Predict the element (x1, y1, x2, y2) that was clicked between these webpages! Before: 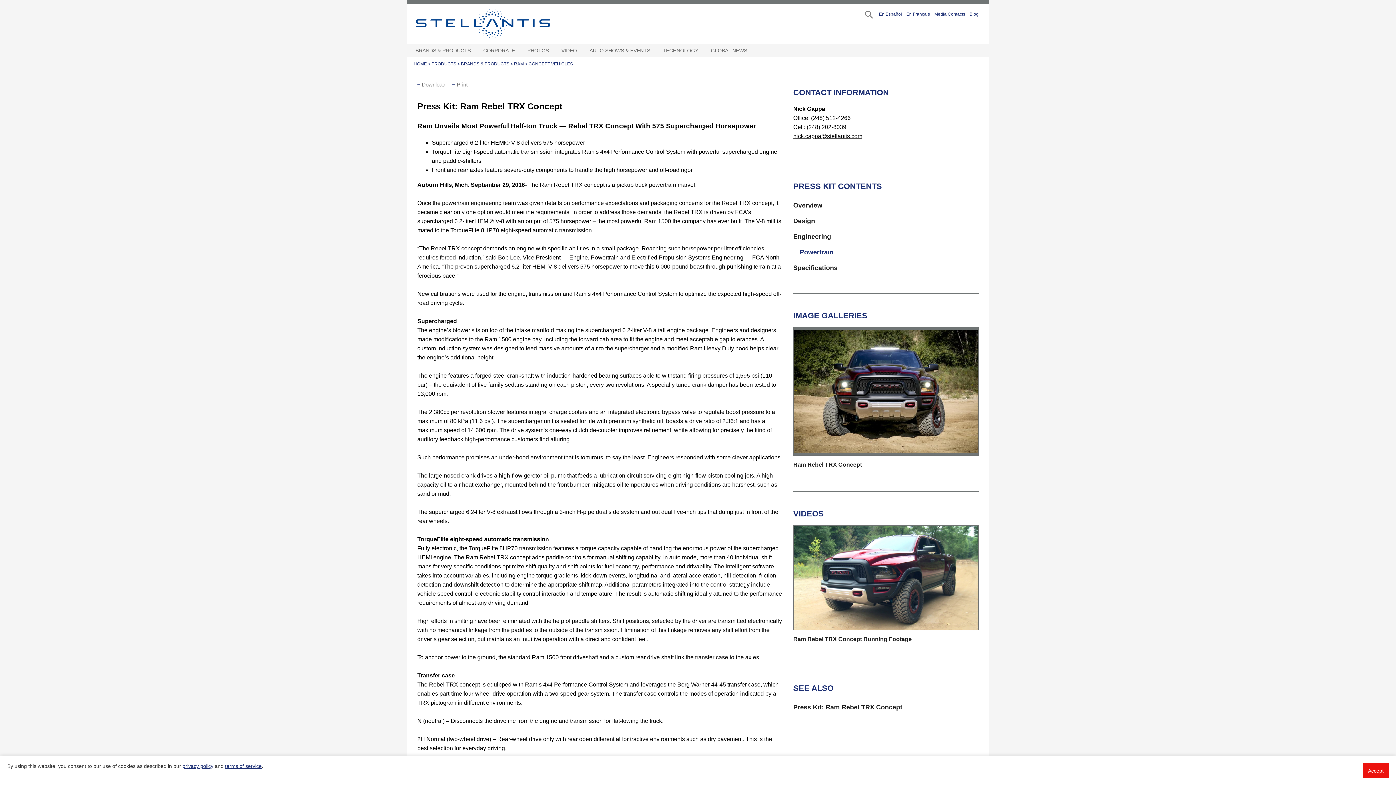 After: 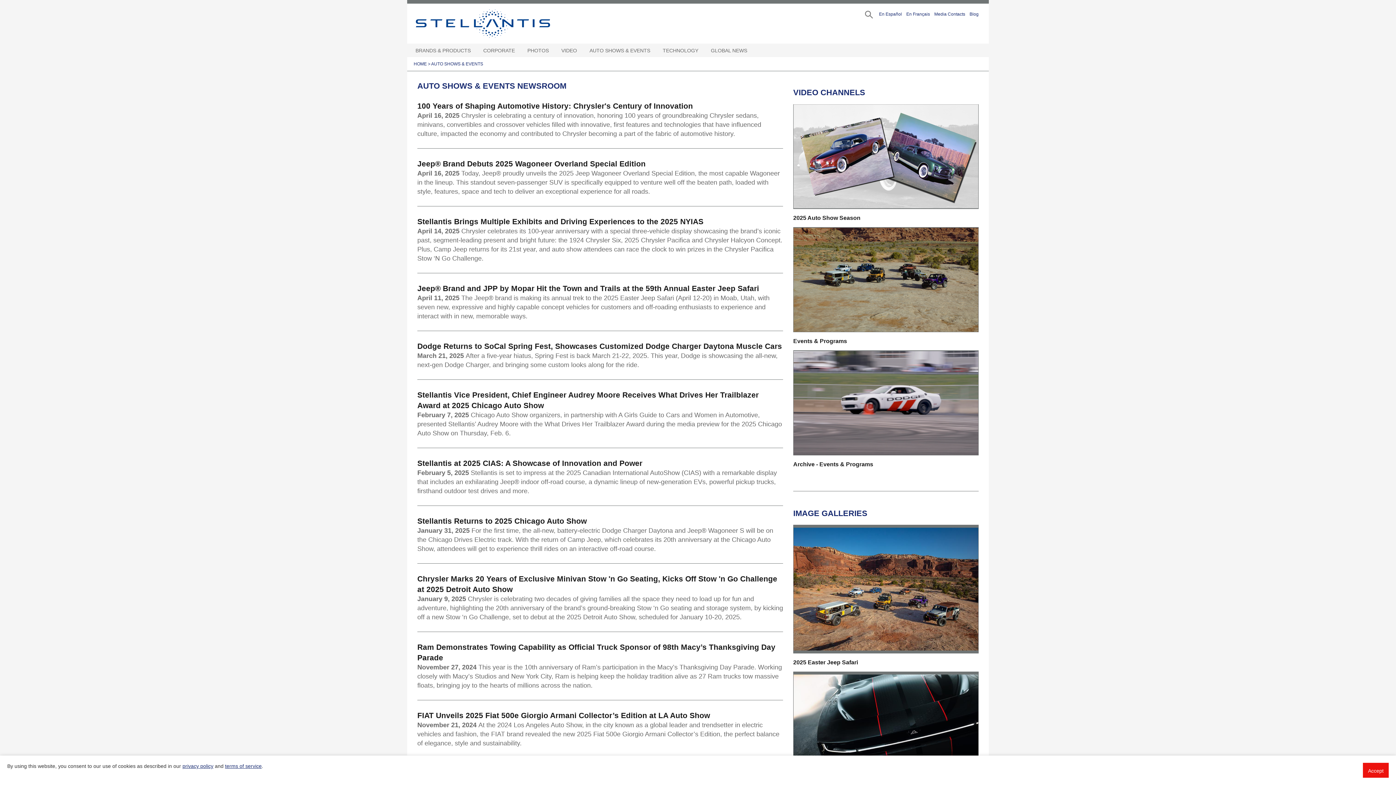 Action: bbox: (587, 43, 650, 57) label: AUTO SHOWS & EVENTS